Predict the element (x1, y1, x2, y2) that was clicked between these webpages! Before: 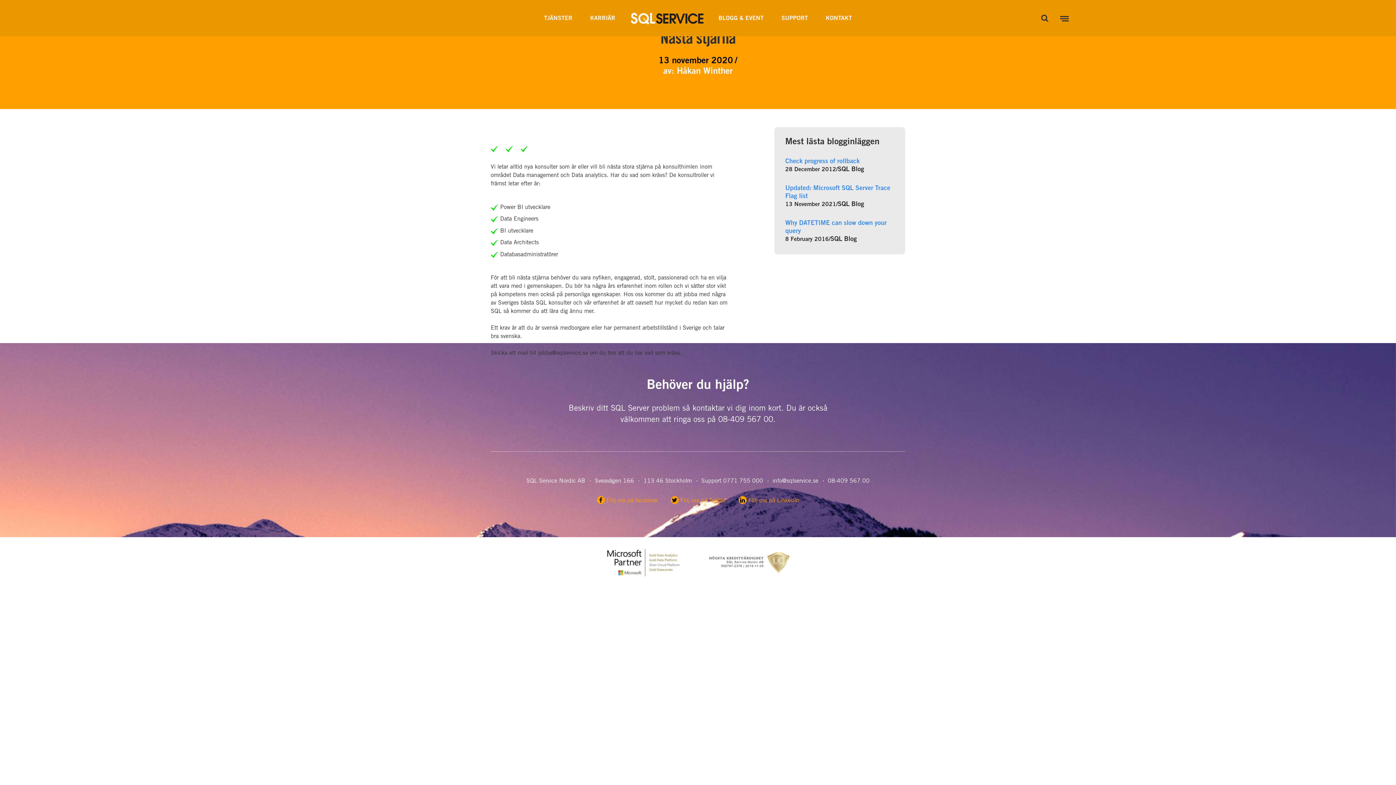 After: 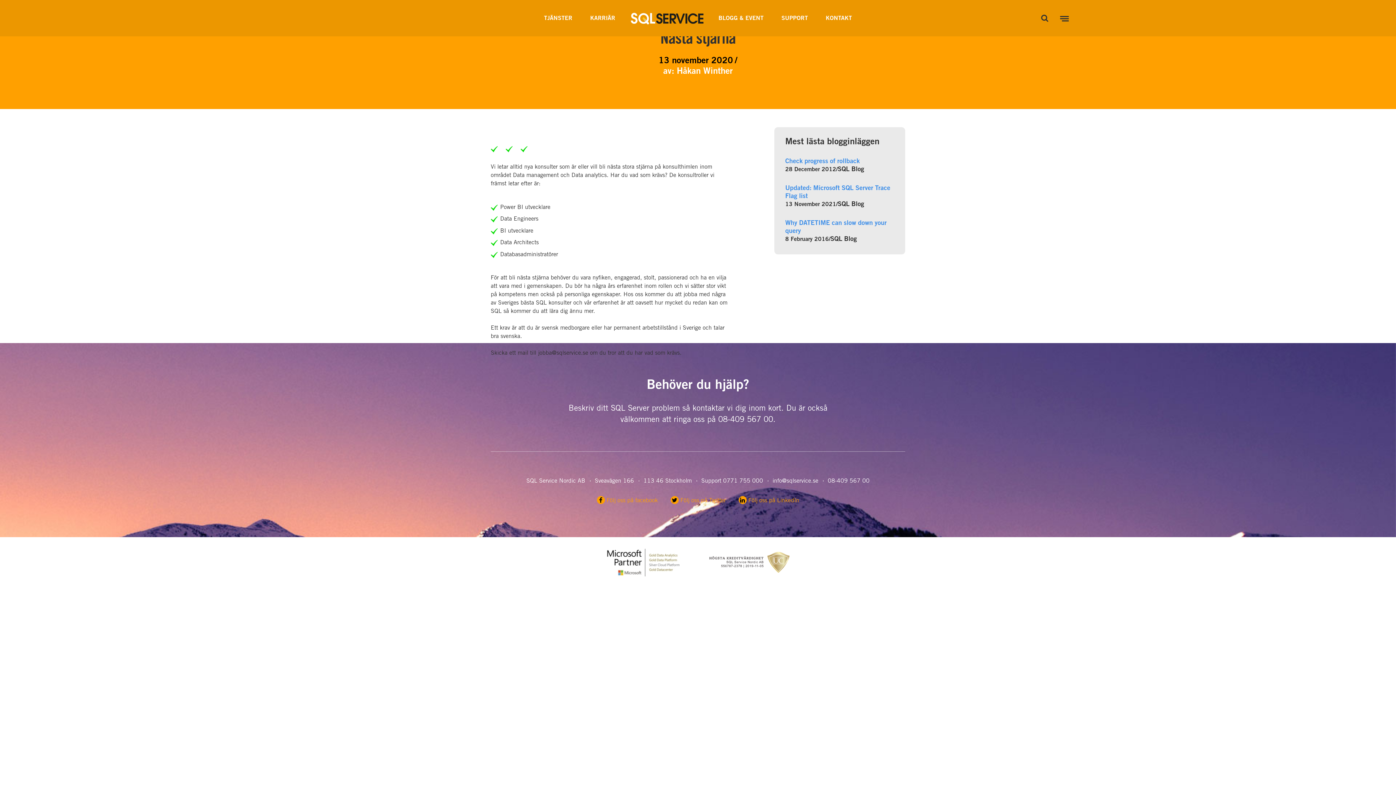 Action: label: Följ oss på facebook bbox: (596, 498, 658, 503)